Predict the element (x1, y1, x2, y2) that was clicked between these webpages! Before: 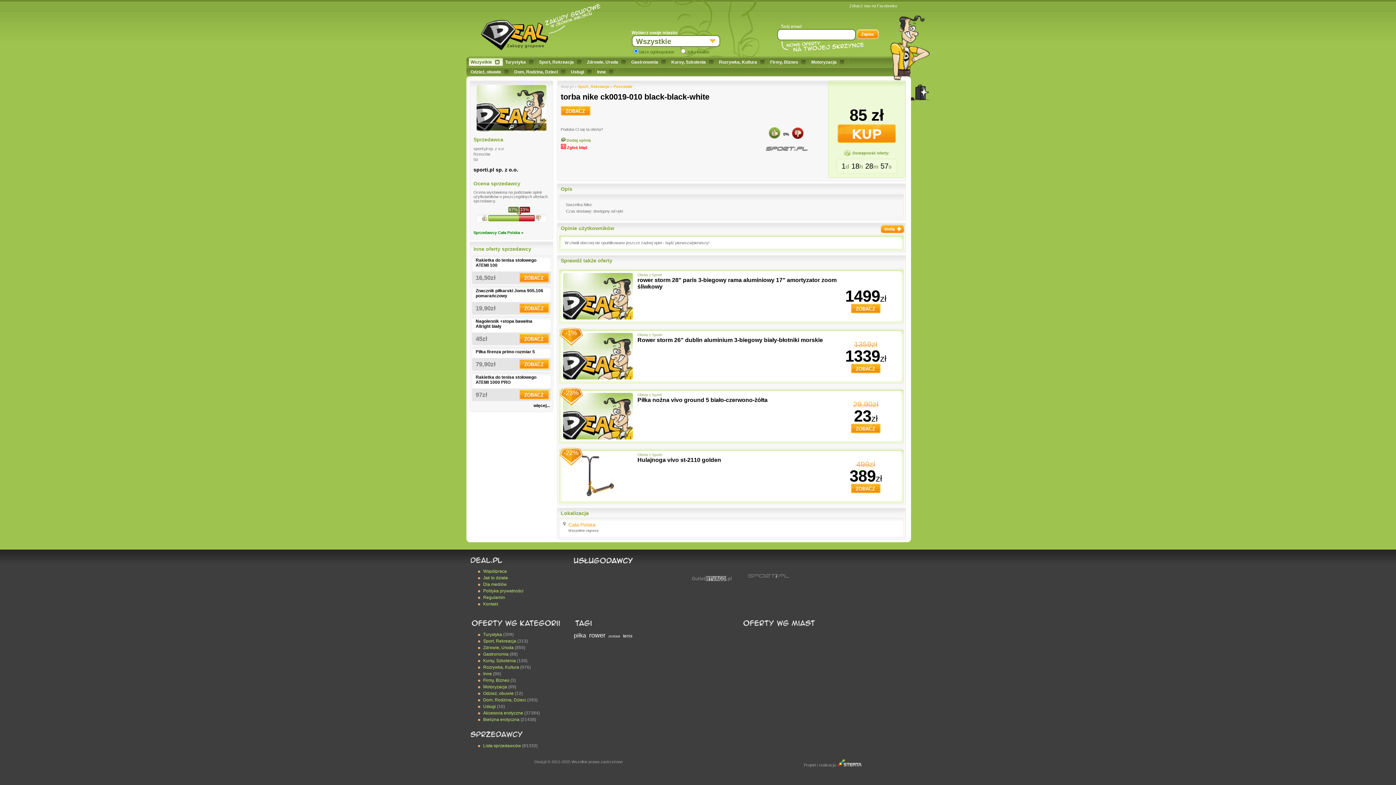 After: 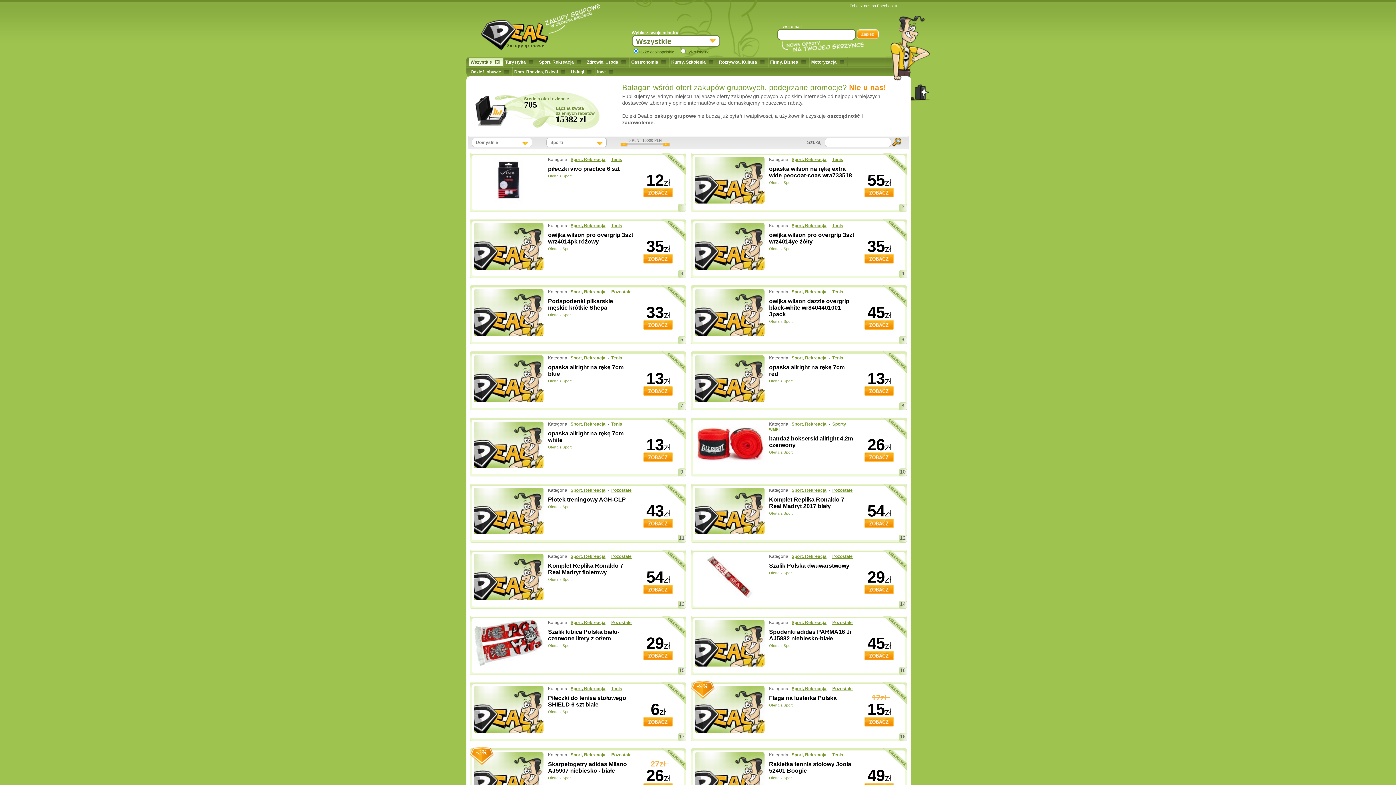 Action: bbox: (760, 143, 811, 154)